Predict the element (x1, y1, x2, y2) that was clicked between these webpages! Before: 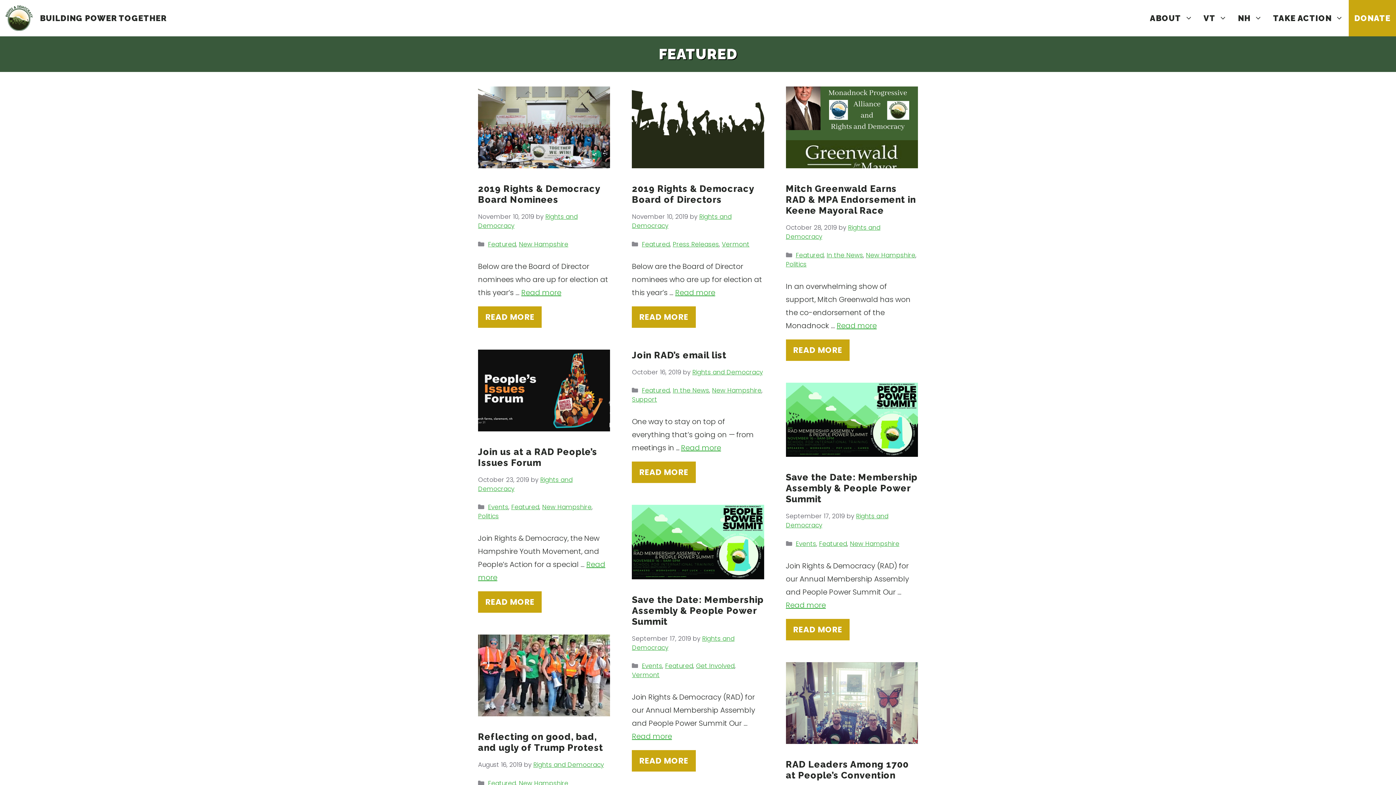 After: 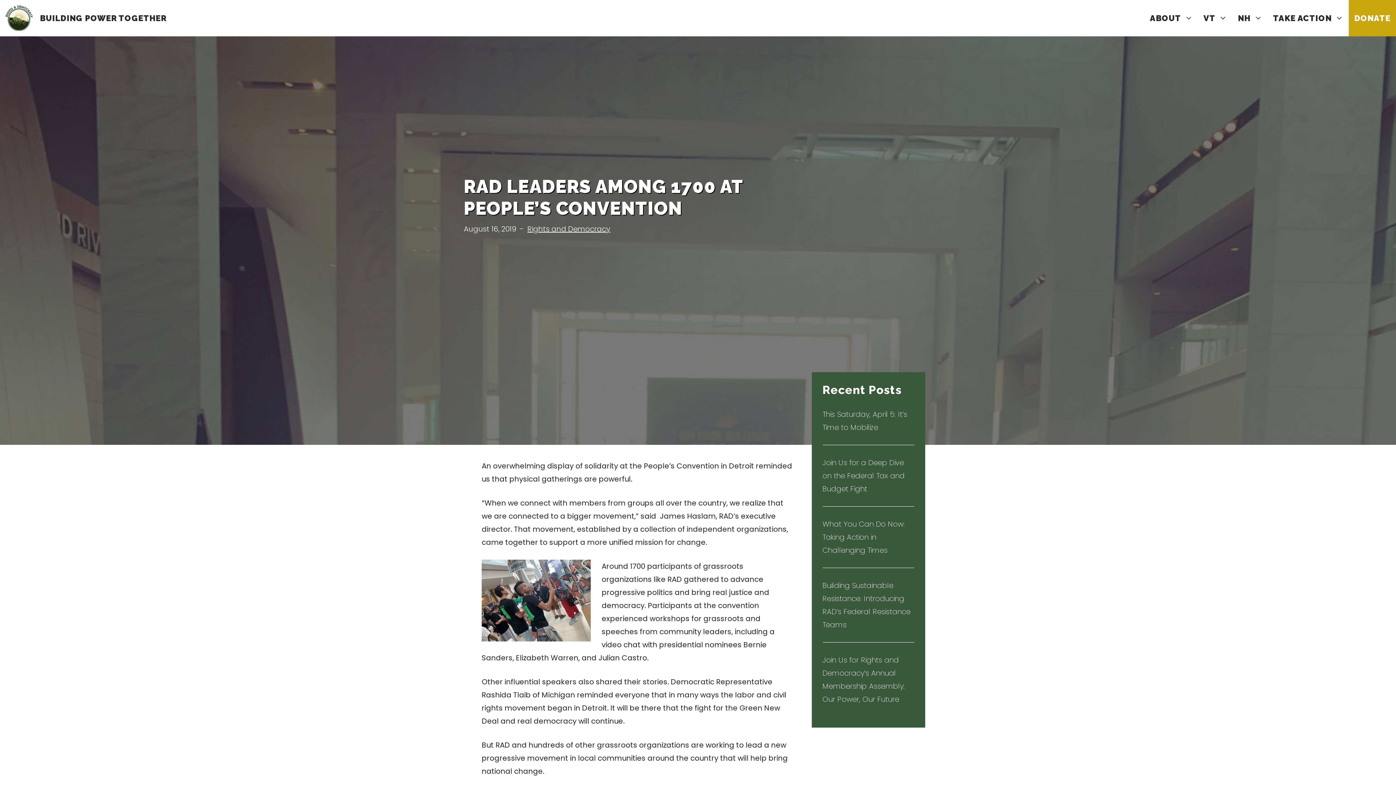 Action: bbox: (786, 736, 918, 746)